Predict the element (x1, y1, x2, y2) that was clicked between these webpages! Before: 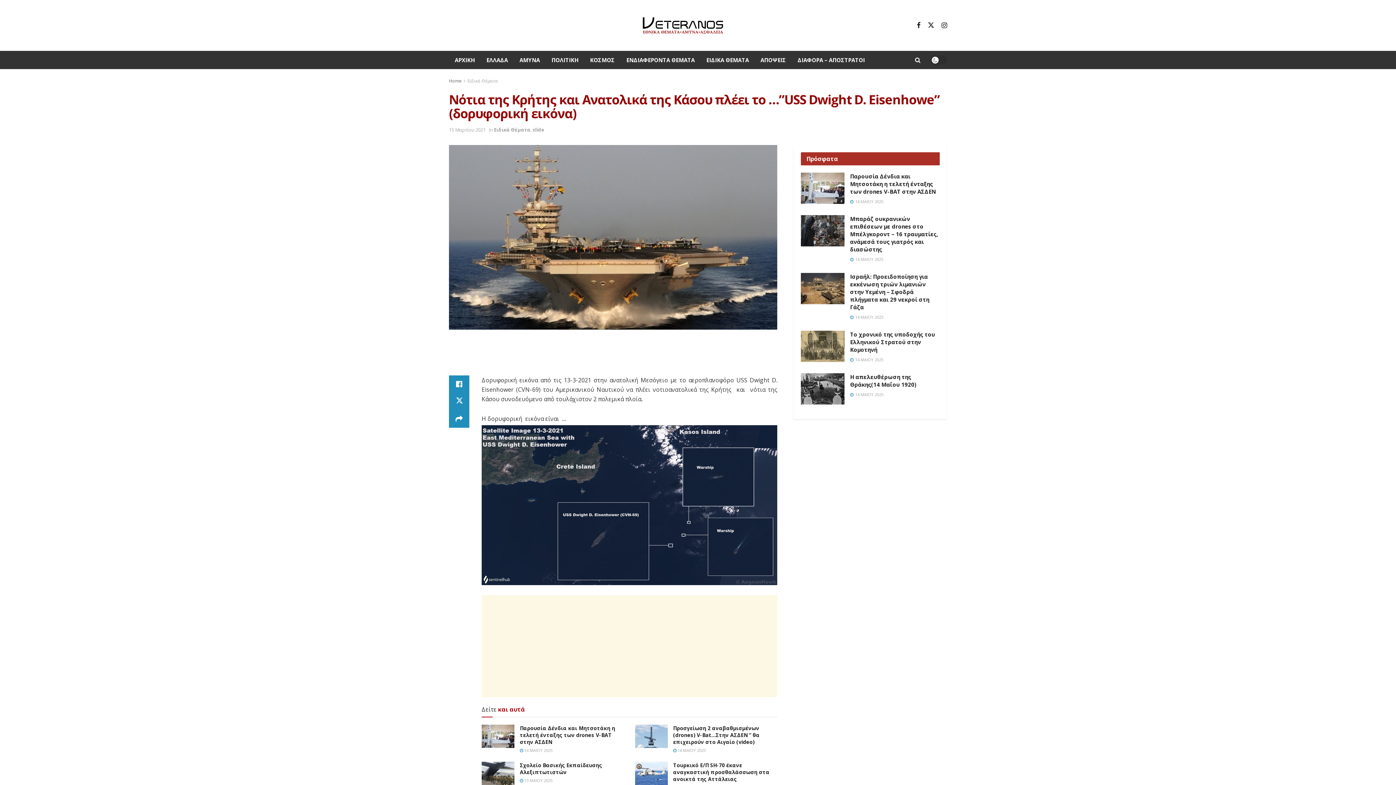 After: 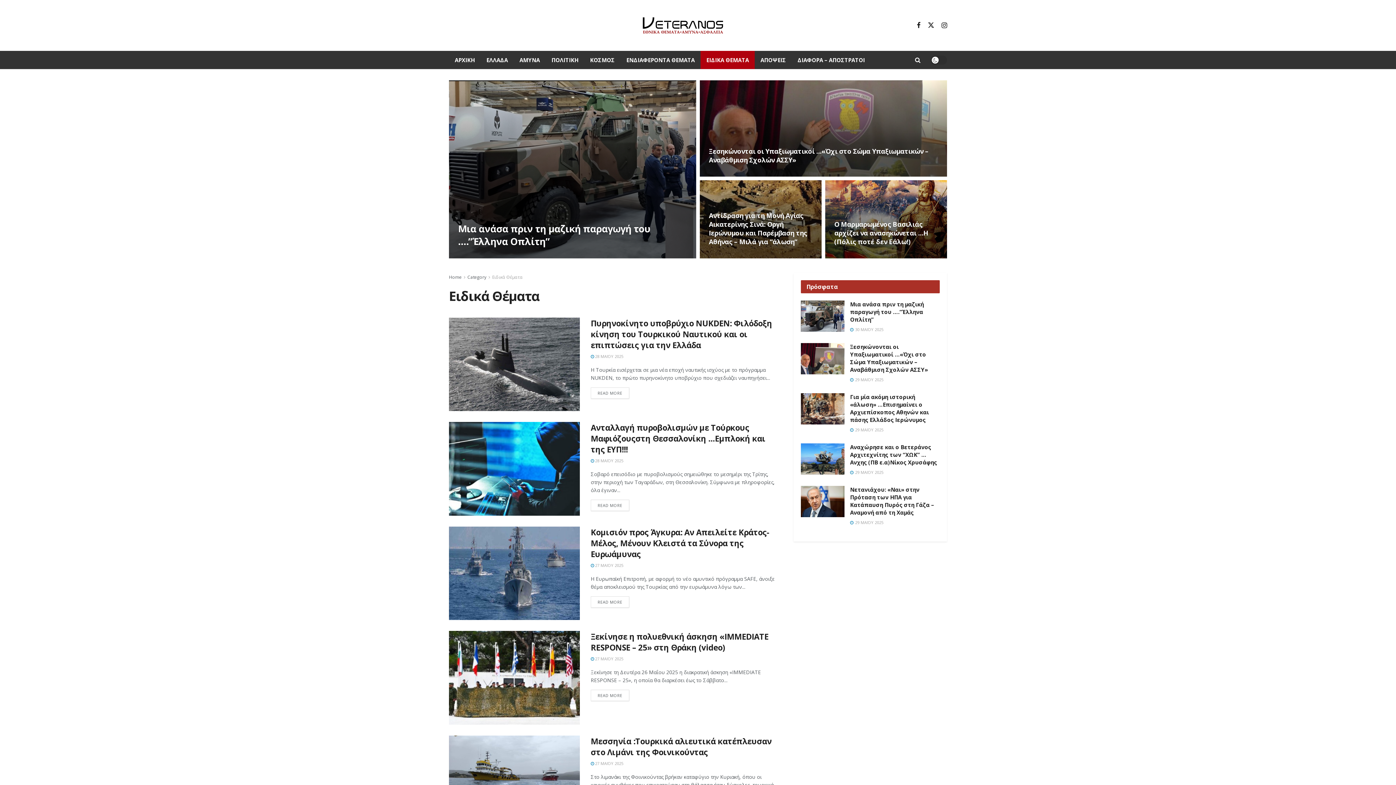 Action: bbox: (467, 77, 498, 84) label: Ειδικά Θέματα